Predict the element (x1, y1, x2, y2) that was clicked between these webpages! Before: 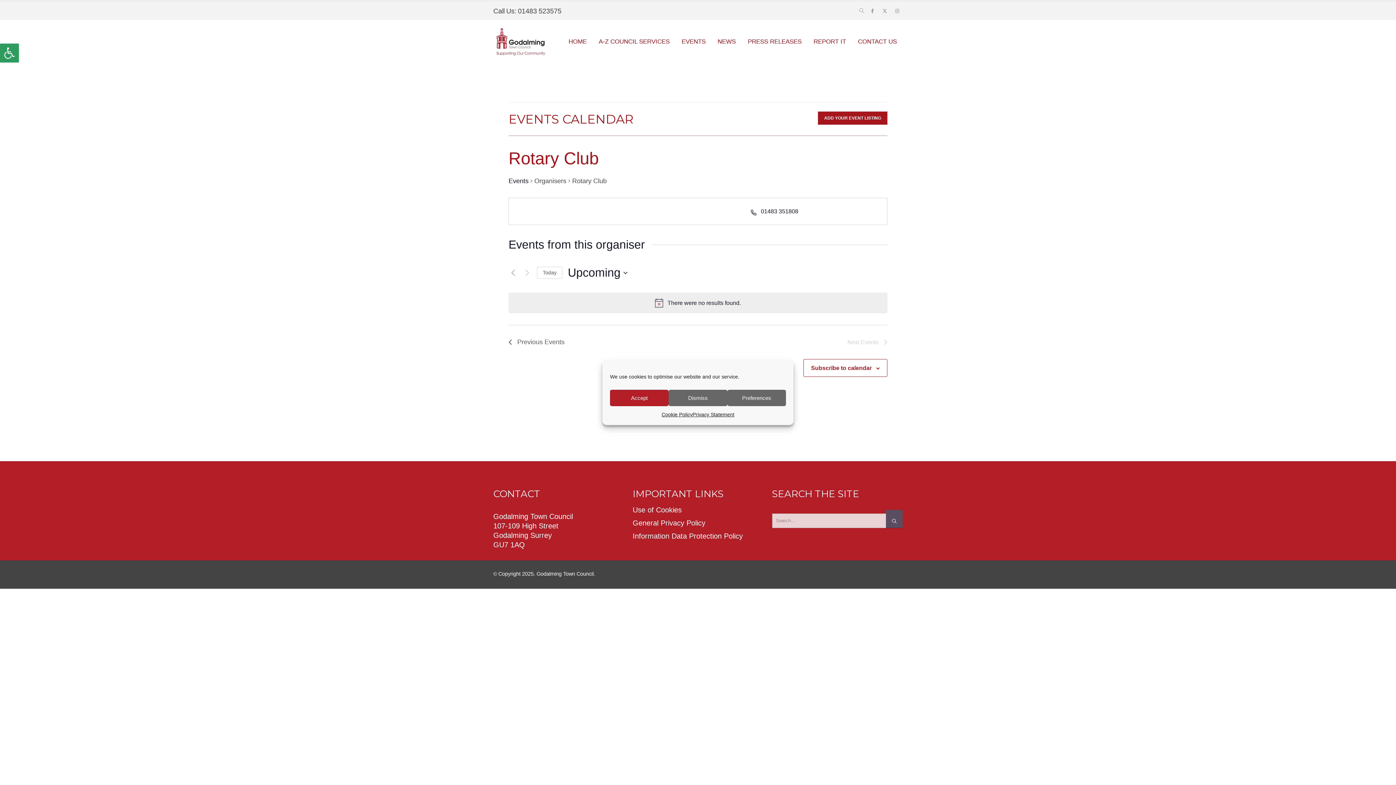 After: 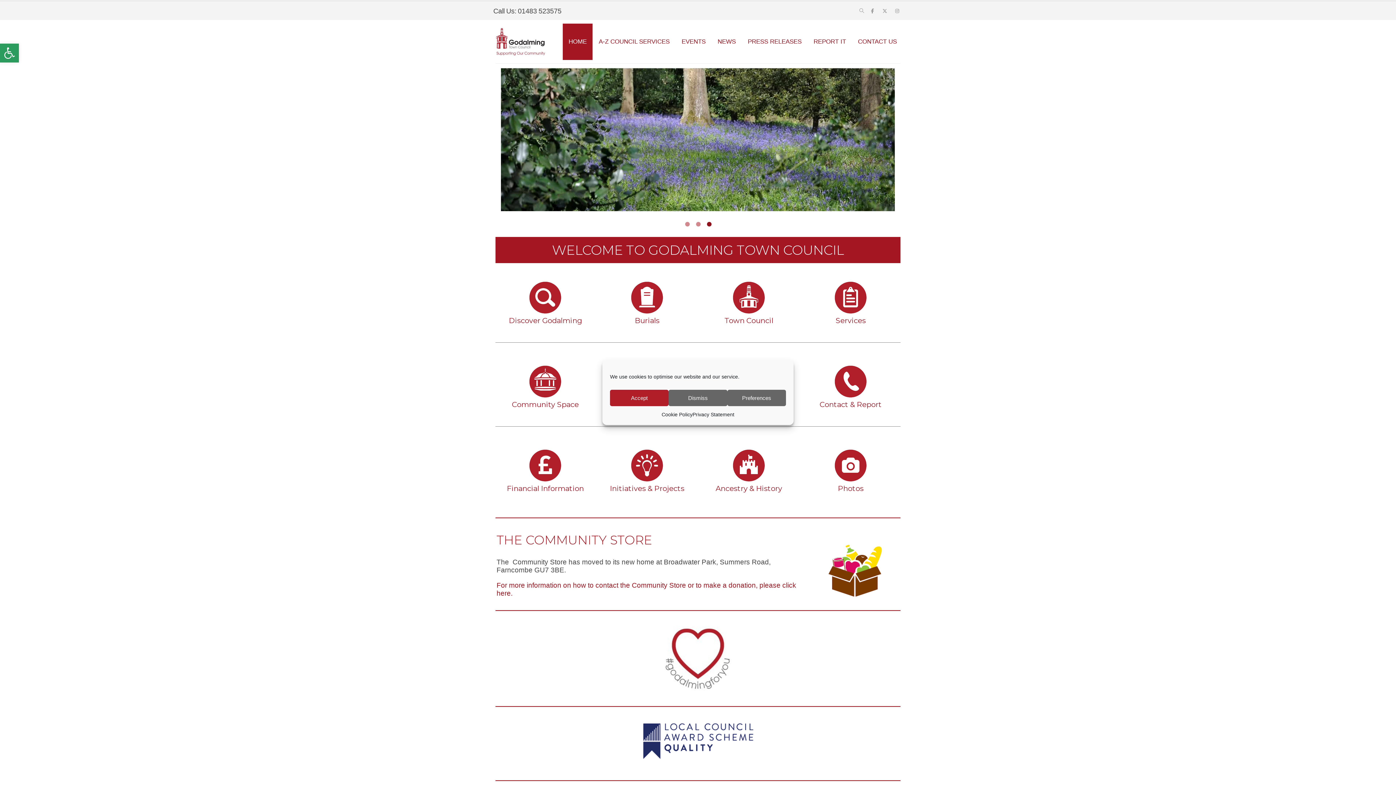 Action: bbox: (493, 26, 548, 56) label: Site Logo